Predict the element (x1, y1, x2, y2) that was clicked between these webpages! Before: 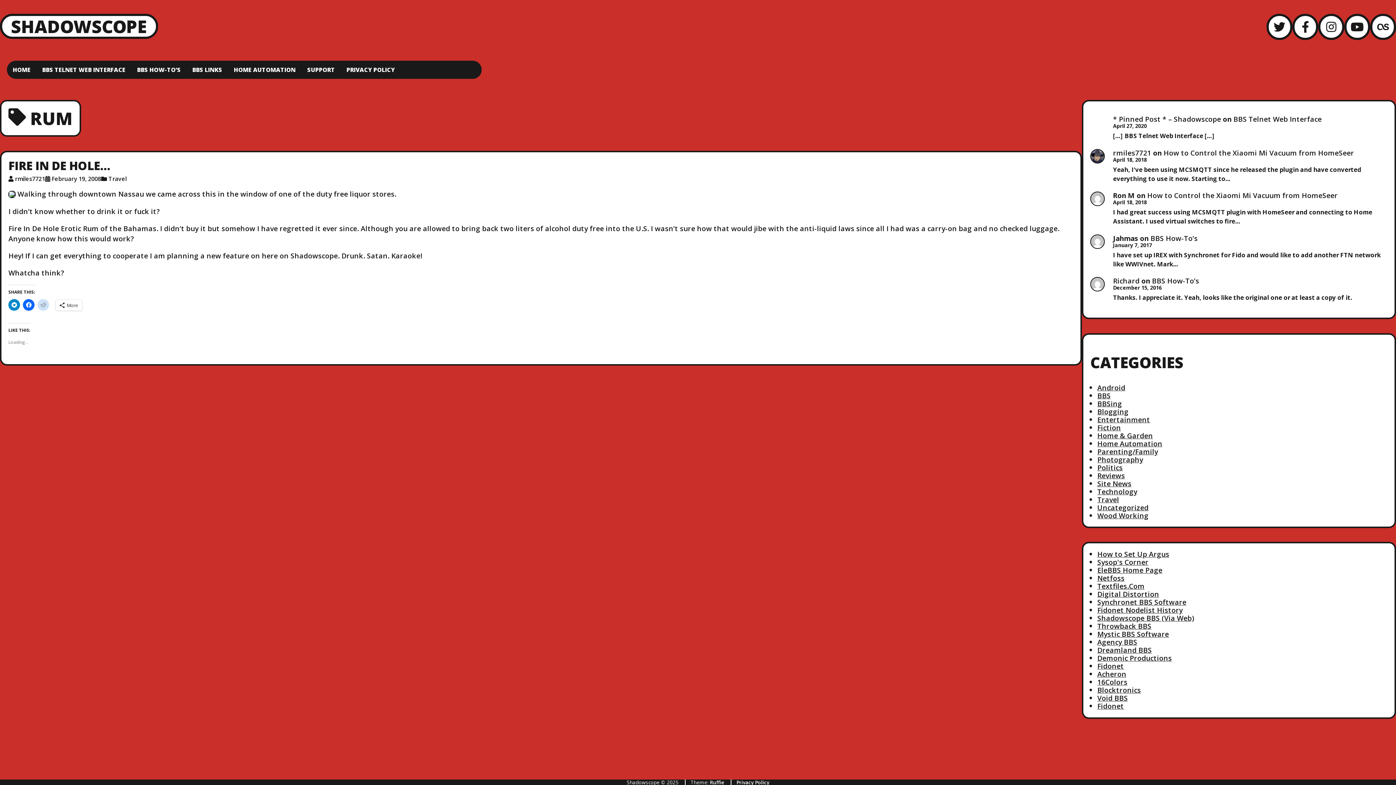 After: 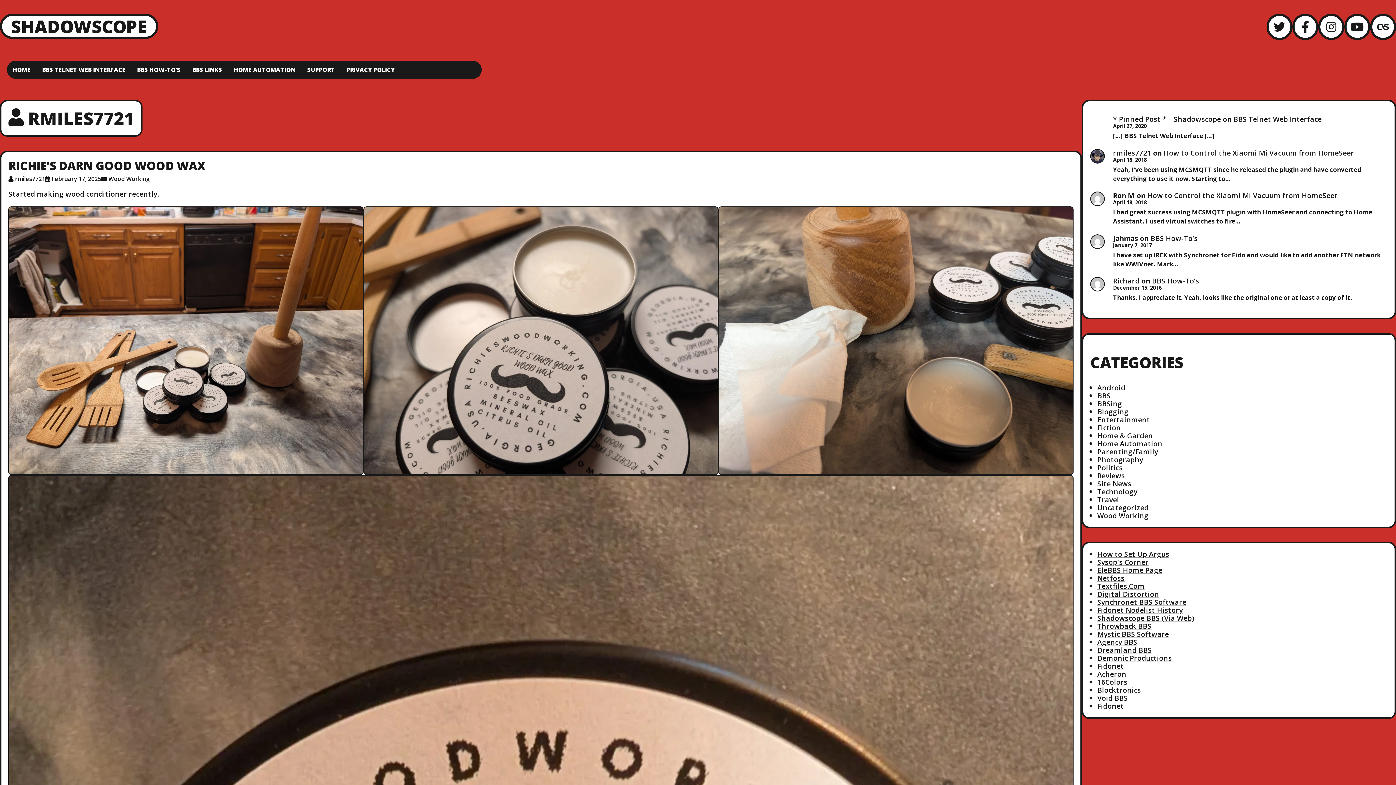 Action: bbox: (14, 175, 45, 183) label: Author: rmiles7721